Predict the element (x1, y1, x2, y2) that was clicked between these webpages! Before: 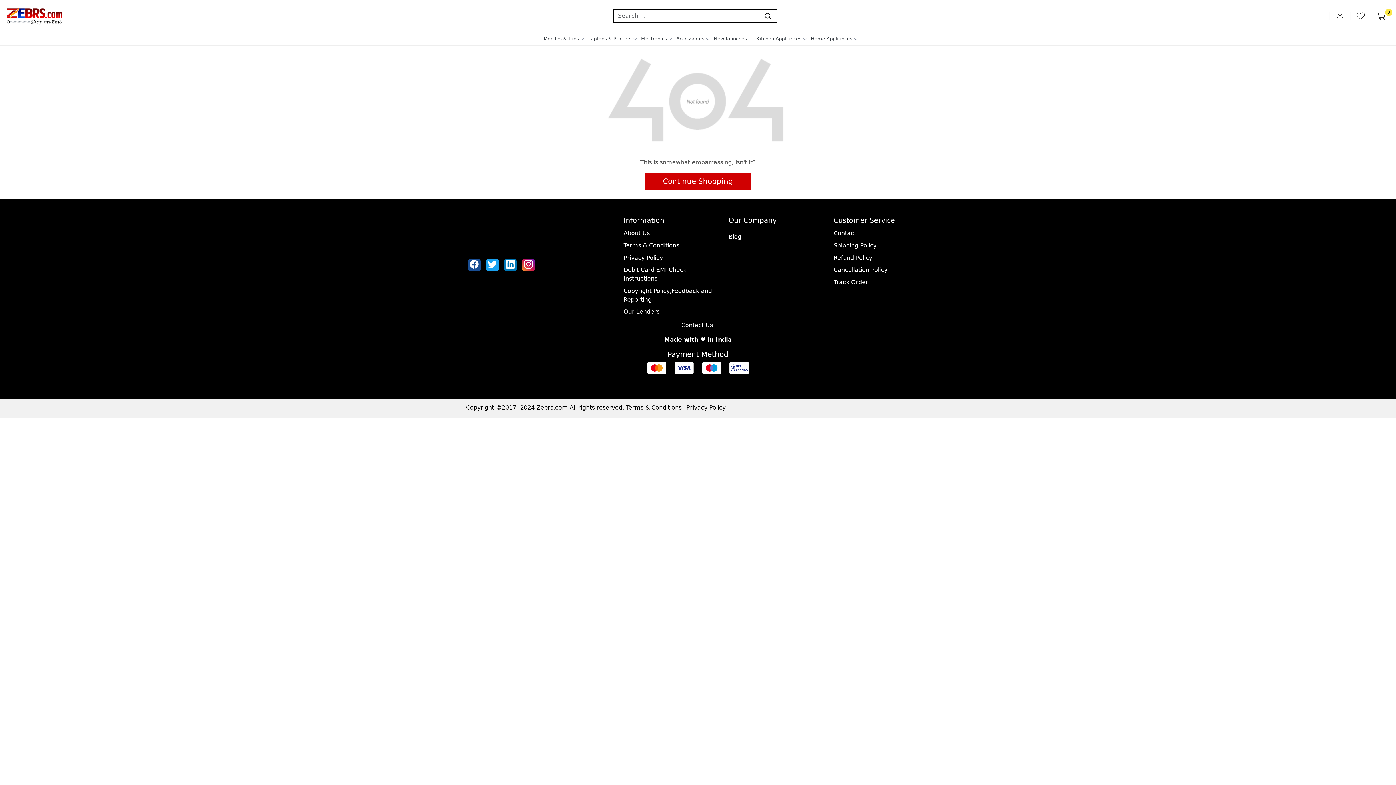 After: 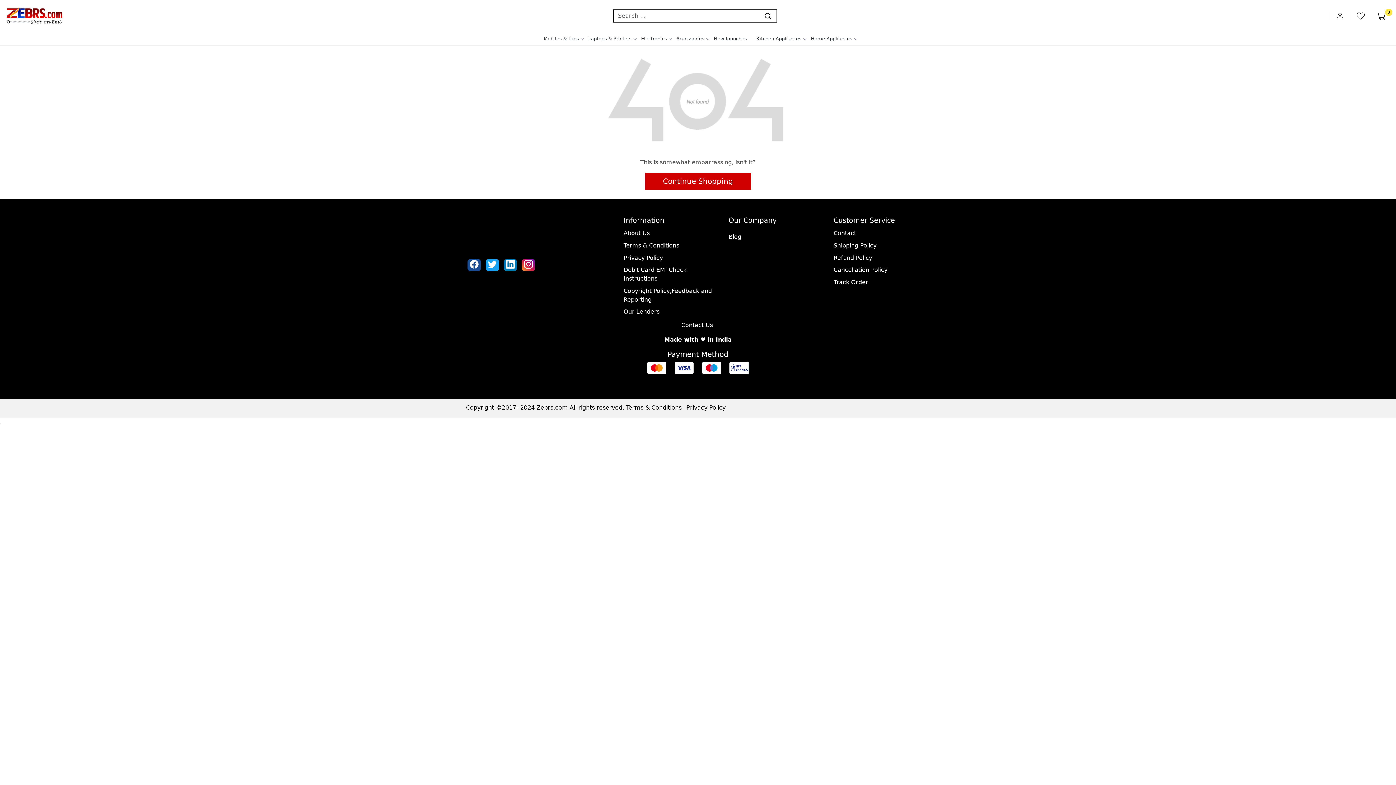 Action: label: Twitter bbox: (484, 260, 500, 270)